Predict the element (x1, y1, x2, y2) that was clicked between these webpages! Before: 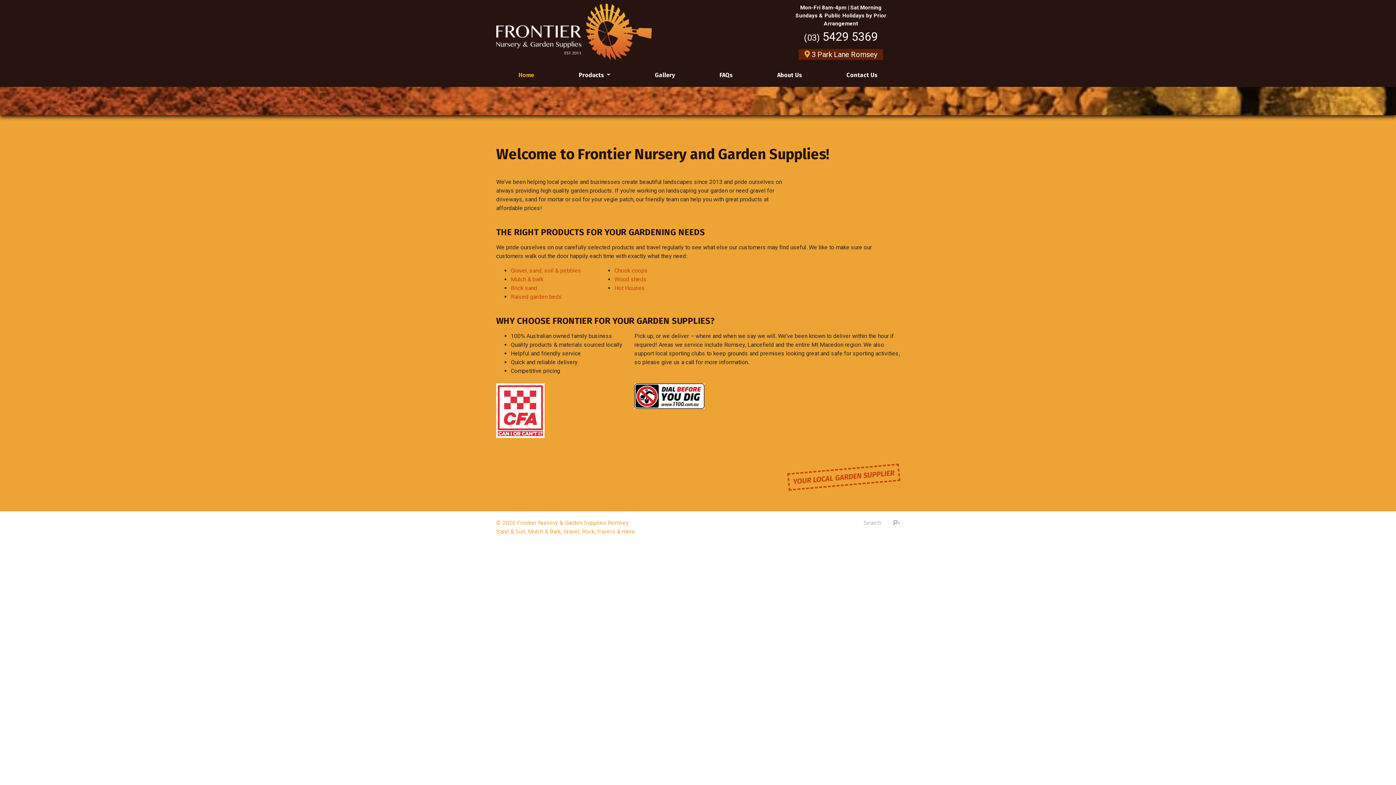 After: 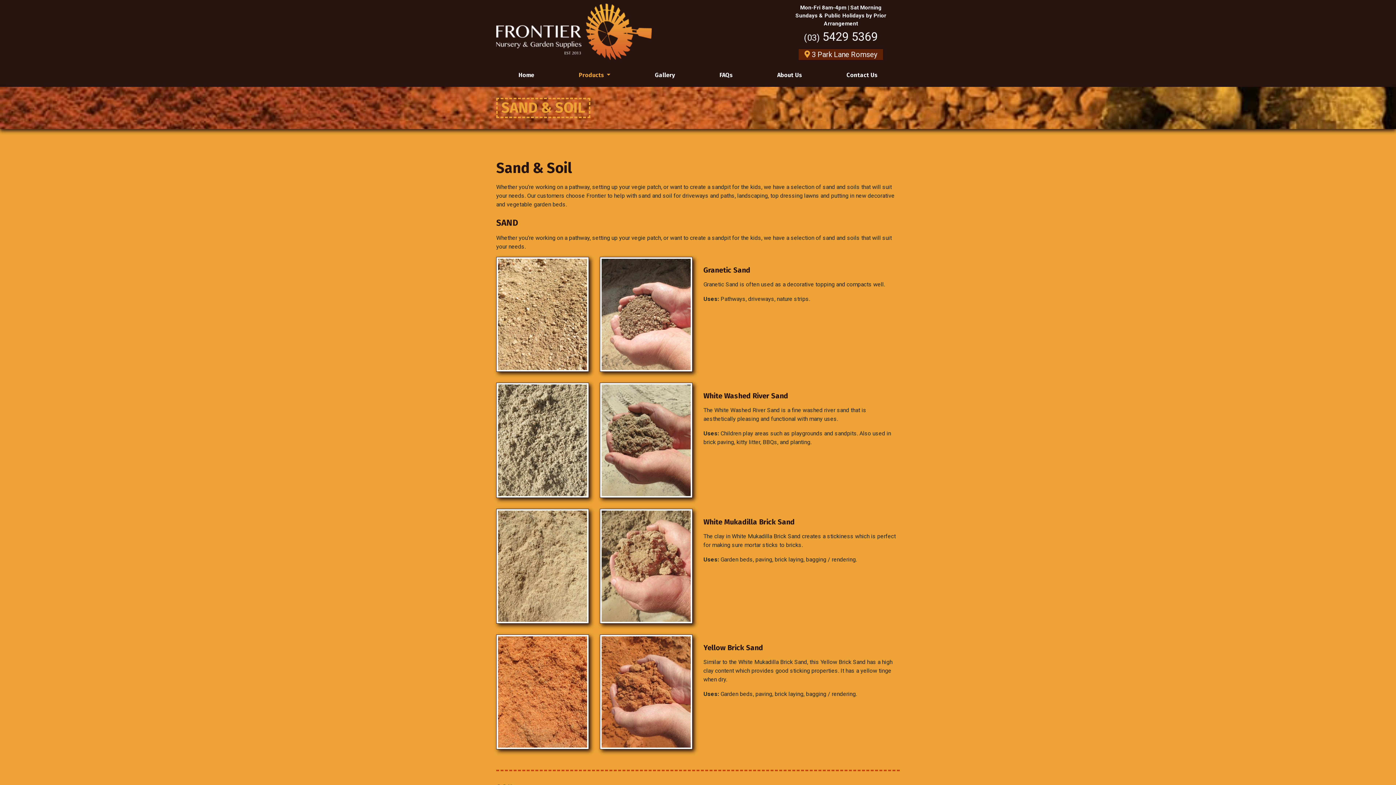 Action: bbox: (510, 284, 537, 291) label: Brick sand